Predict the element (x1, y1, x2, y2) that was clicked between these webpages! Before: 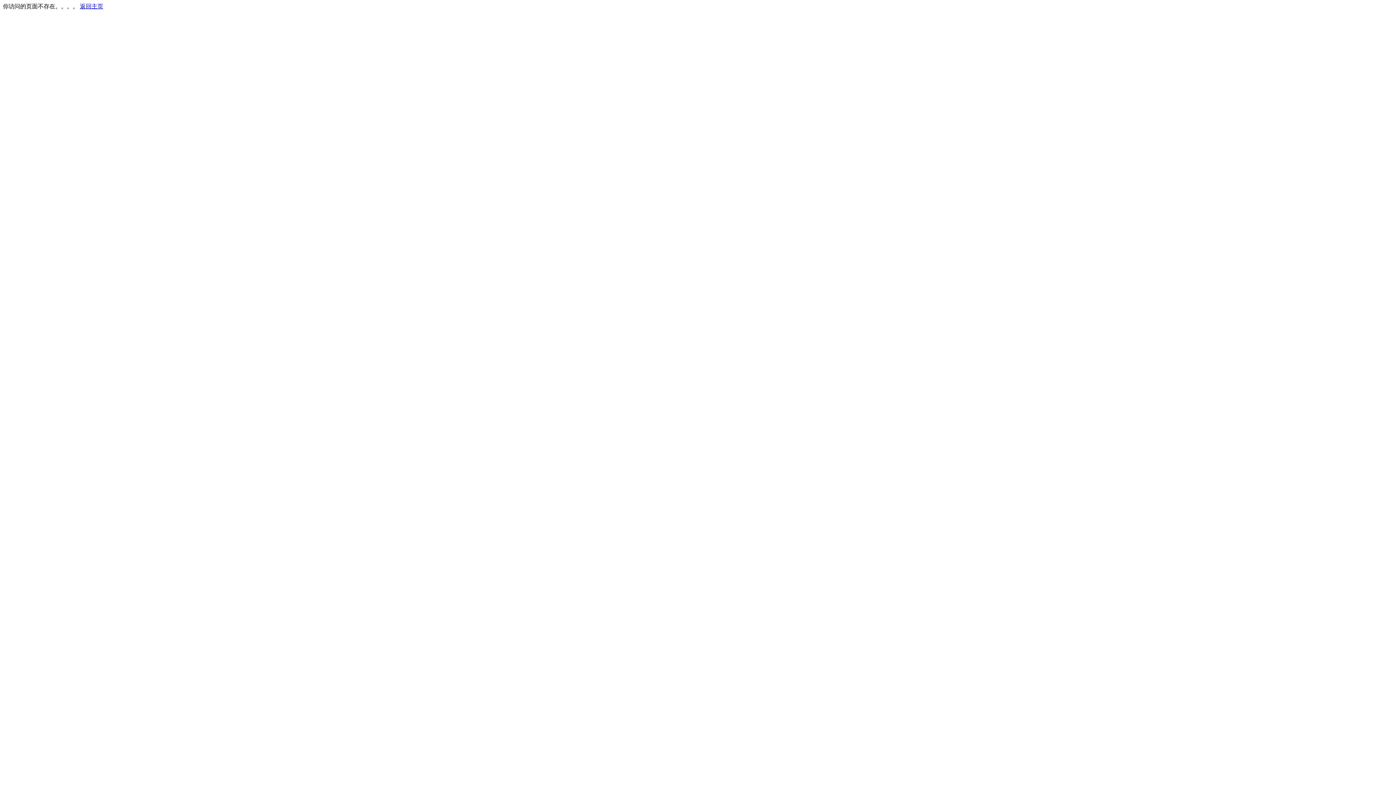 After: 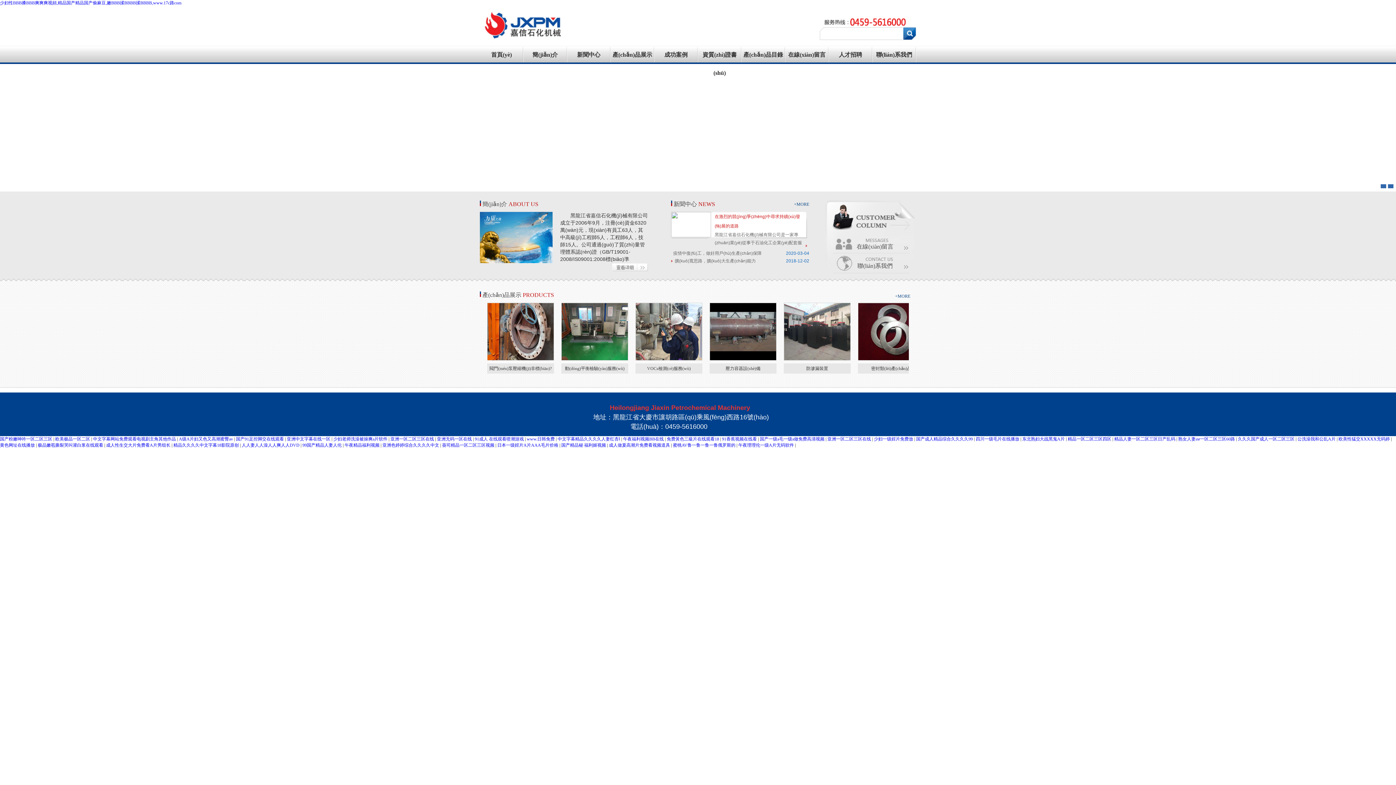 Action: bbox: (80, 3, 103, 9) label: 返回主页